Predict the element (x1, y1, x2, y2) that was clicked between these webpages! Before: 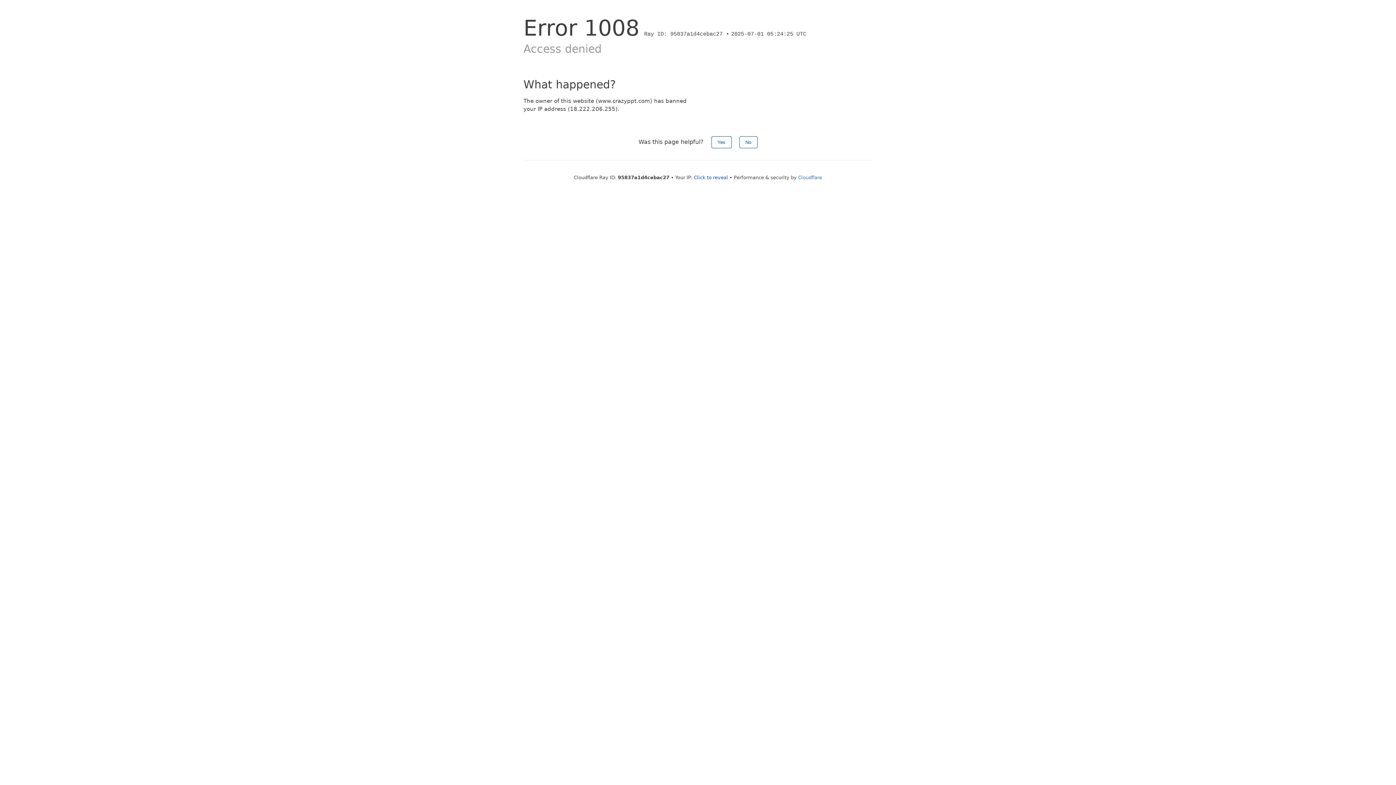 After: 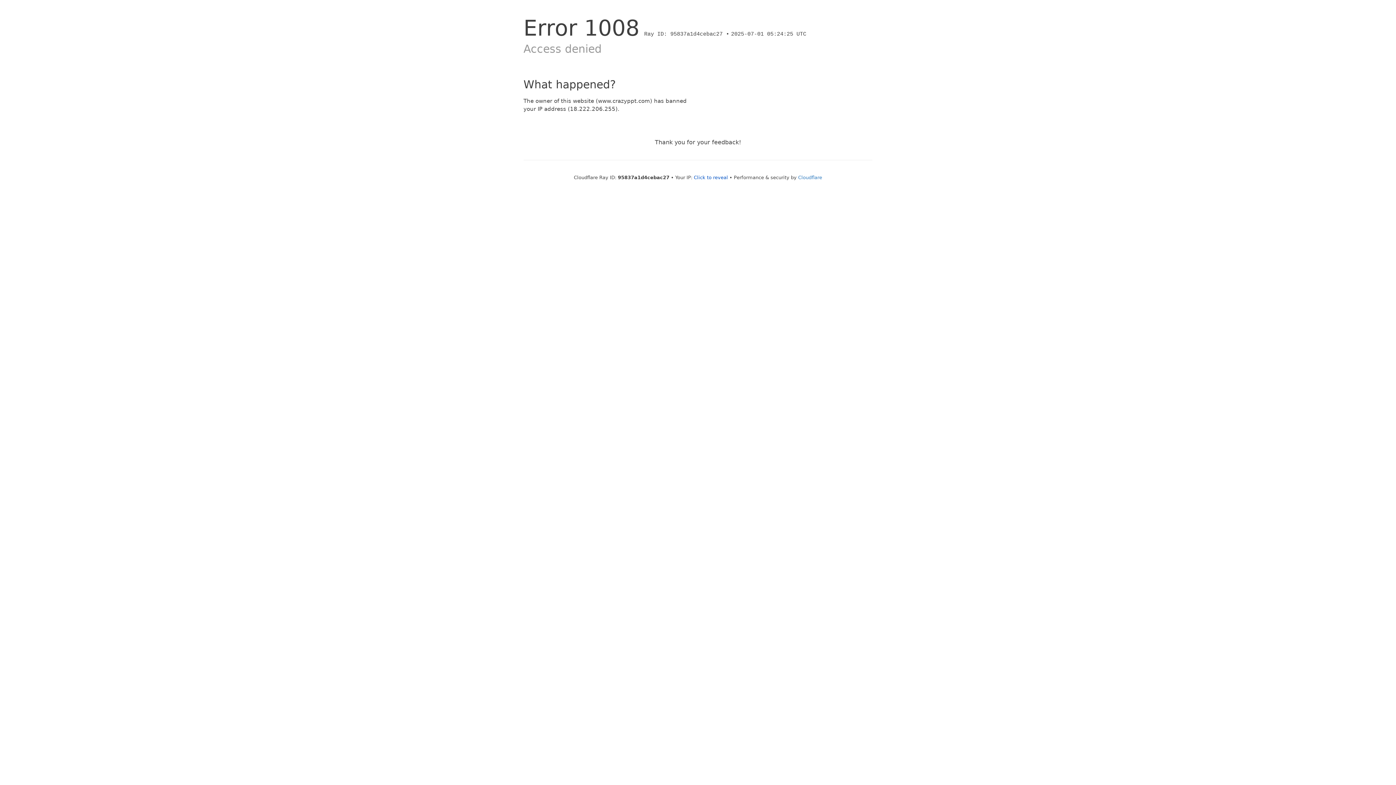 Action: label: Yes bbox: (711, 136, 731, 148)